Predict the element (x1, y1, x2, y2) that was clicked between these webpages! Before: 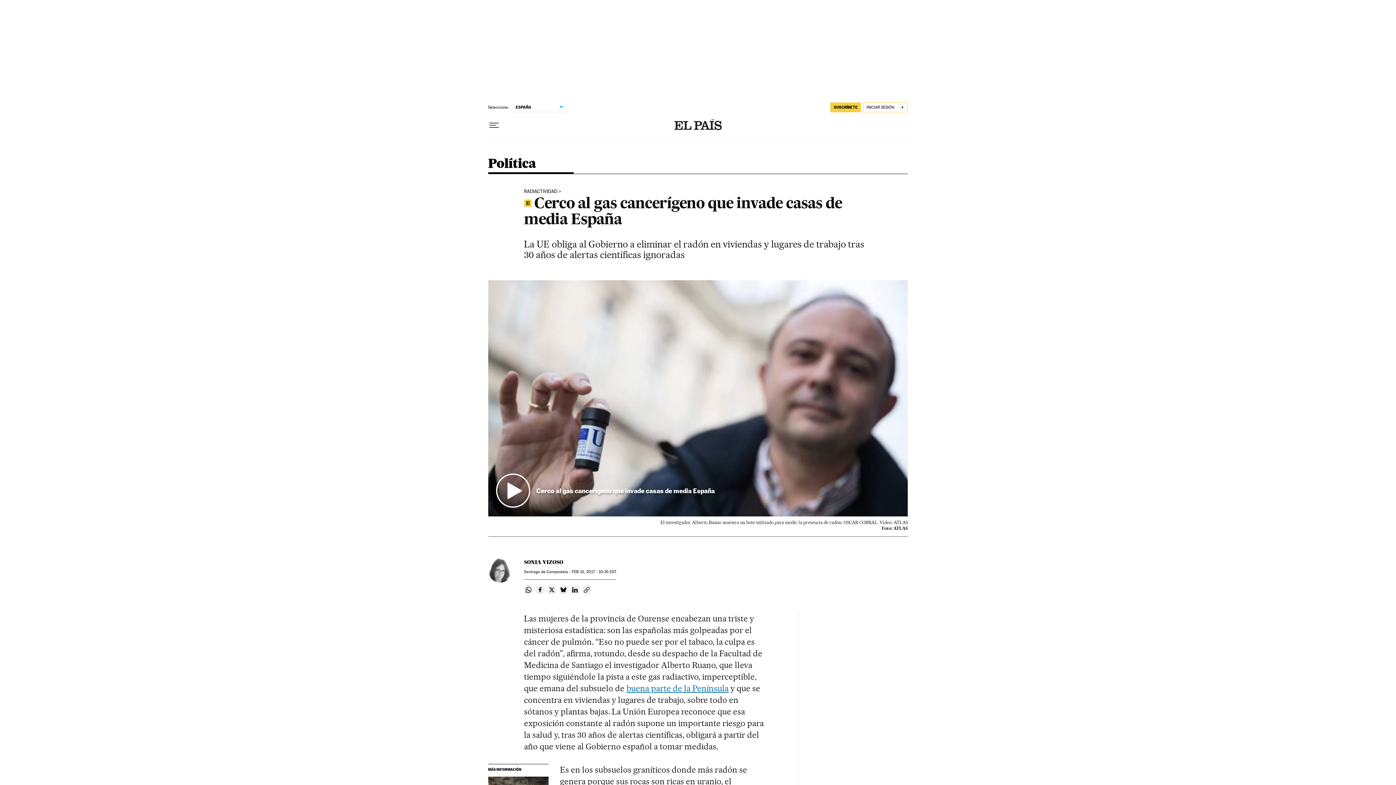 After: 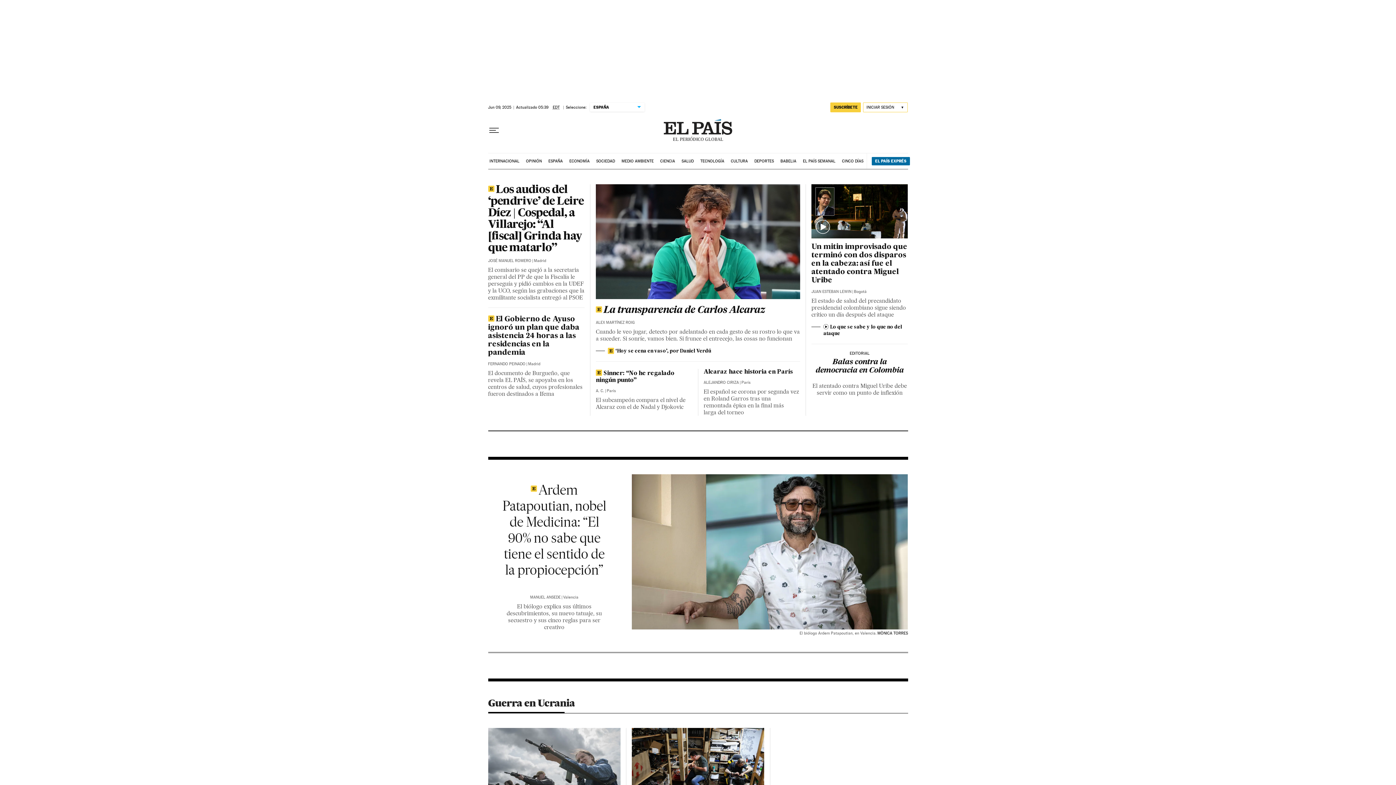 Action: bbox: (674, 119, 721, 131)